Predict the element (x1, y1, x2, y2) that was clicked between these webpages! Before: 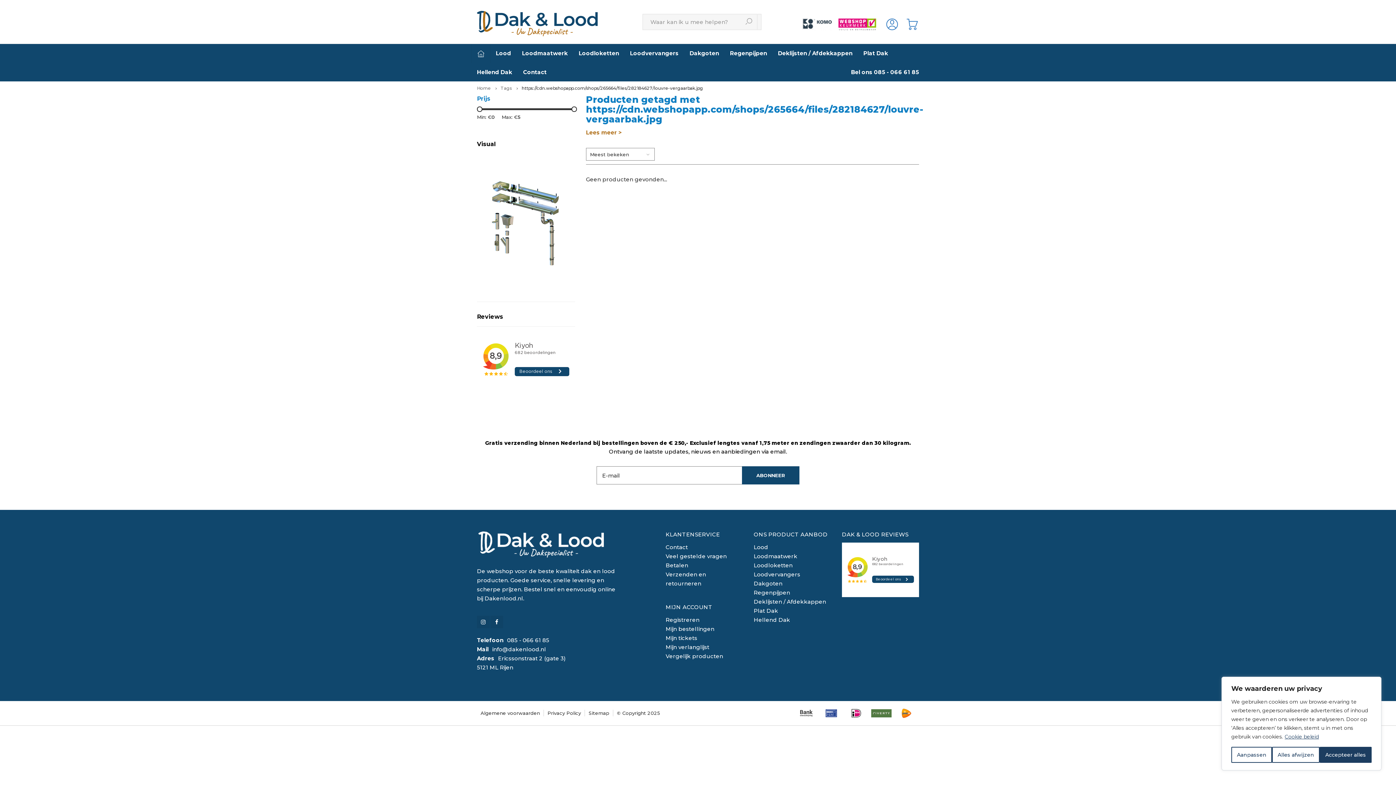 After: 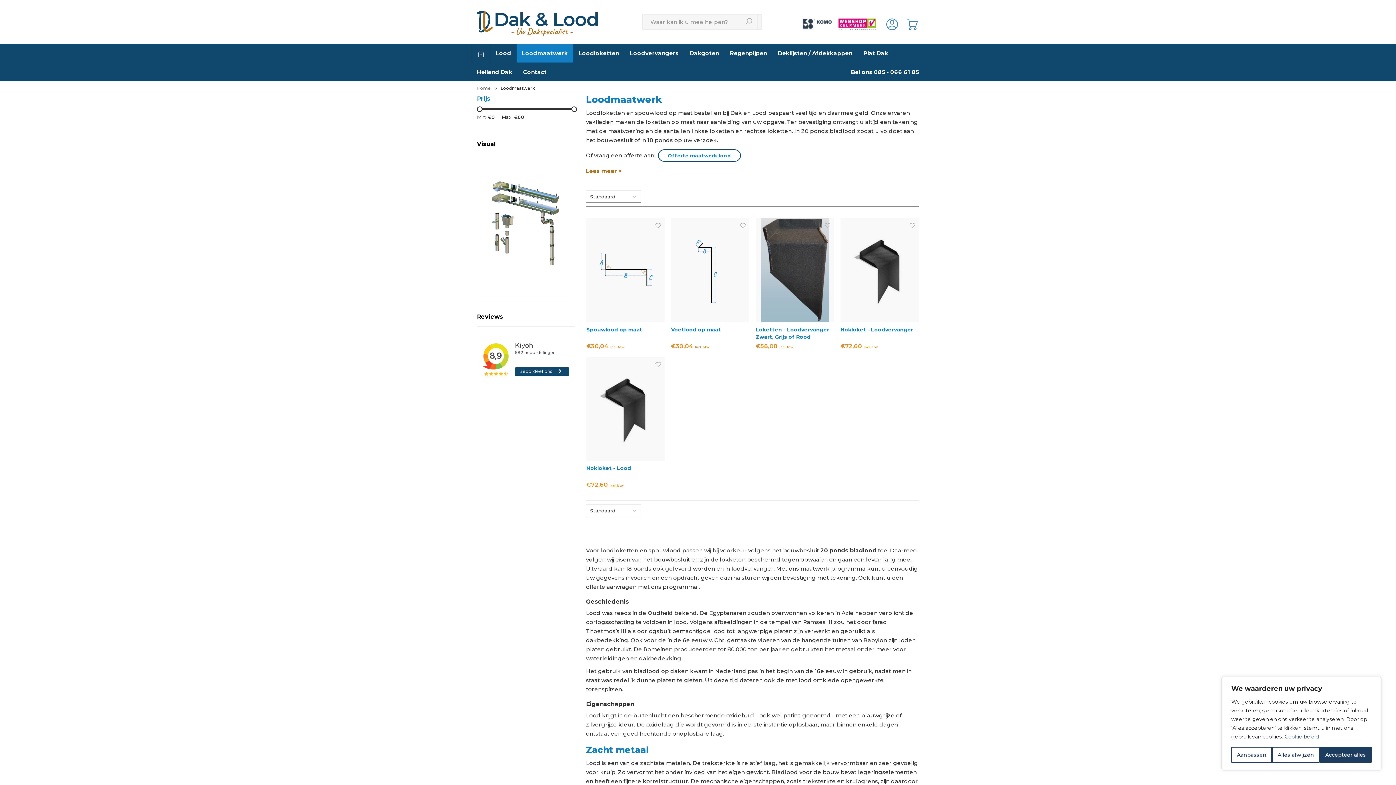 Action: label: Loodmaatwerk bbox: (753, 553, 797, 560)